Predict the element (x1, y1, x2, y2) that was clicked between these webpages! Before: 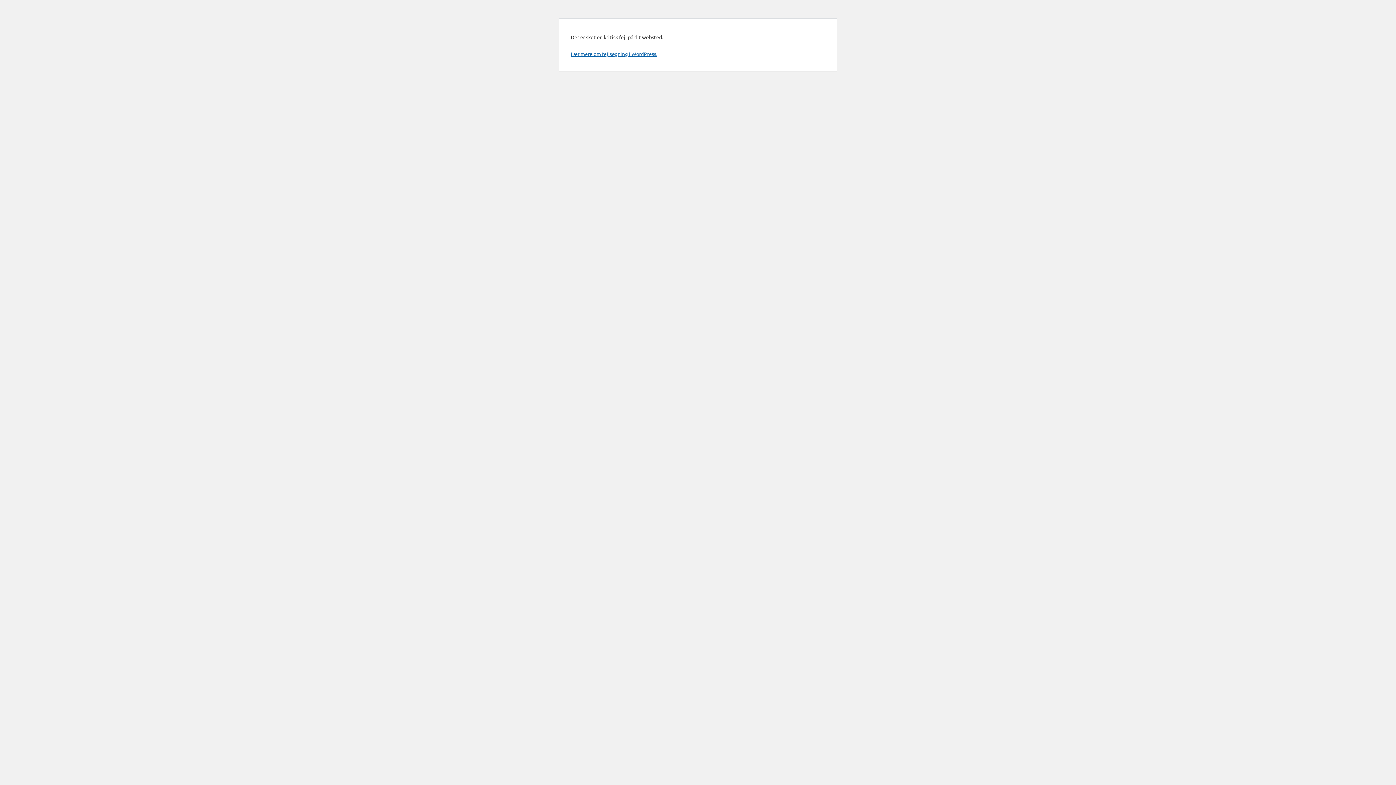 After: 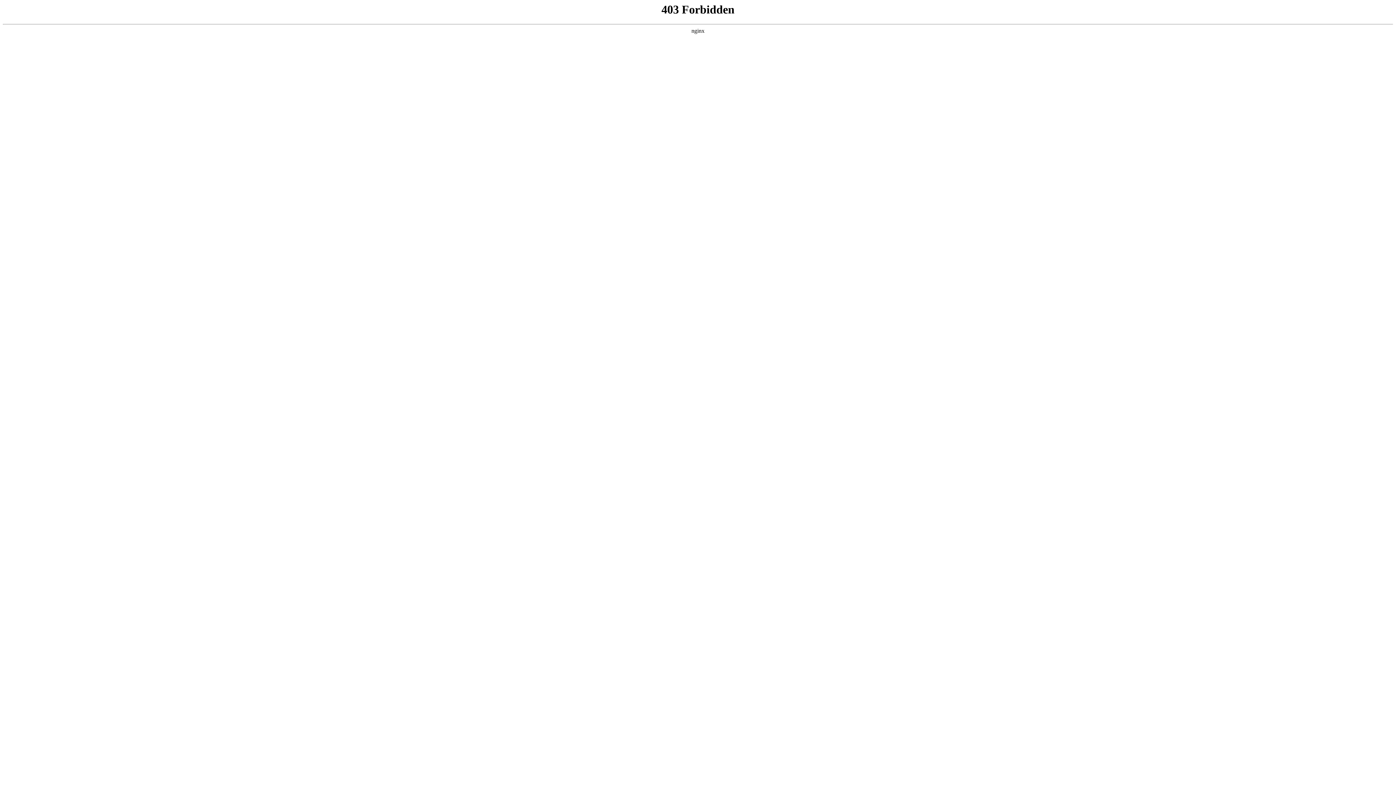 Action: bbox: (570, 50, 657, 57) label: Lær mere om fejlsøgning i WordPress.